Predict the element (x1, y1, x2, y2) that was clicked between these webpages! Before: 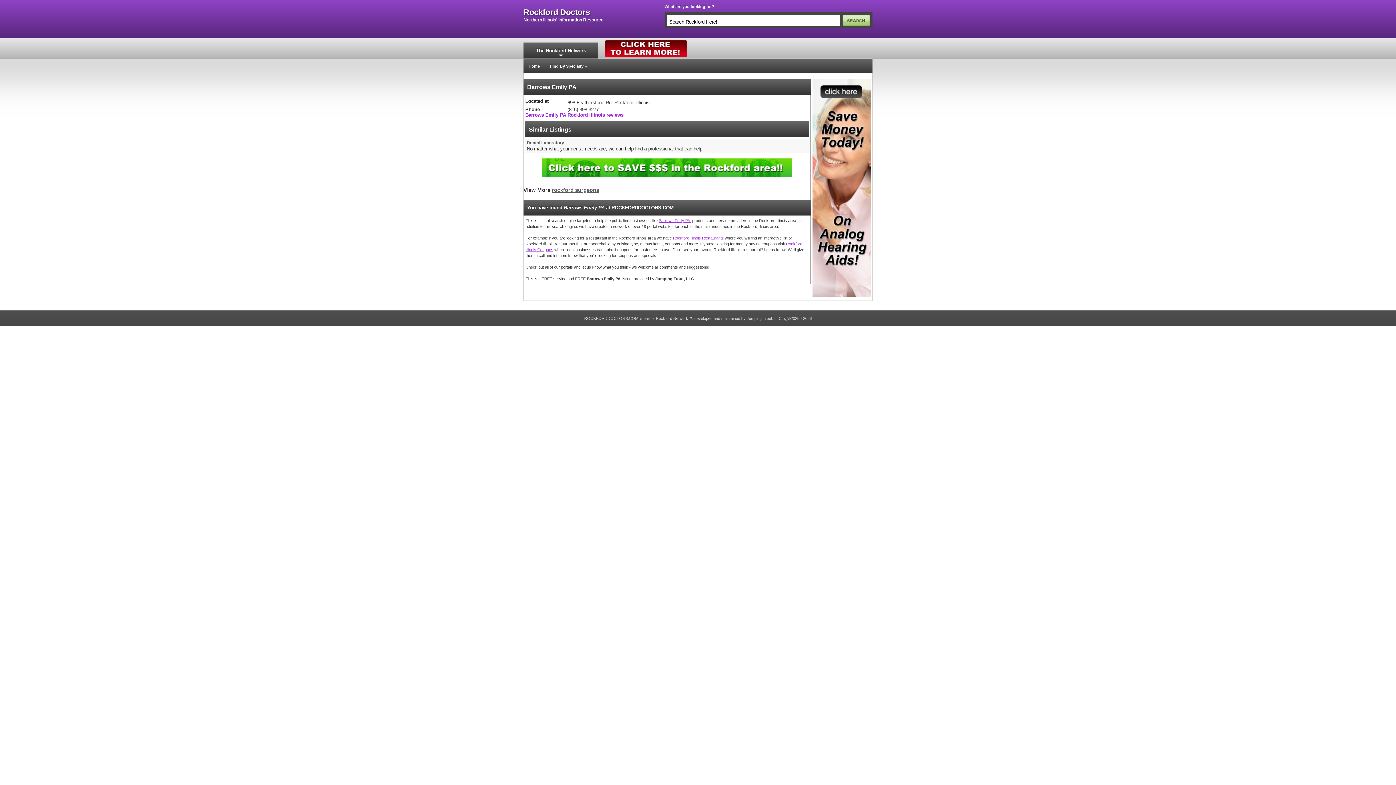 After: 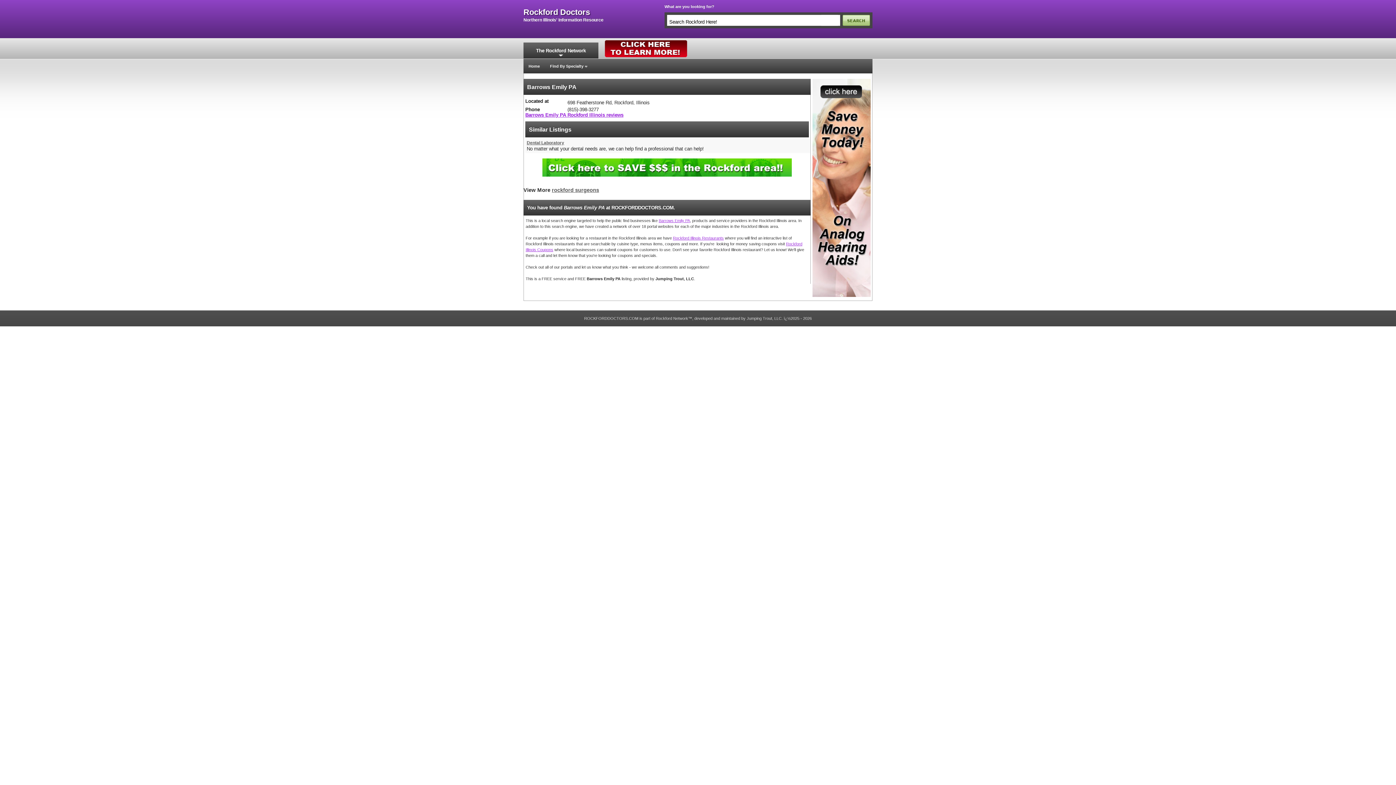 Action: bbox: (812, 78, 870, 83)